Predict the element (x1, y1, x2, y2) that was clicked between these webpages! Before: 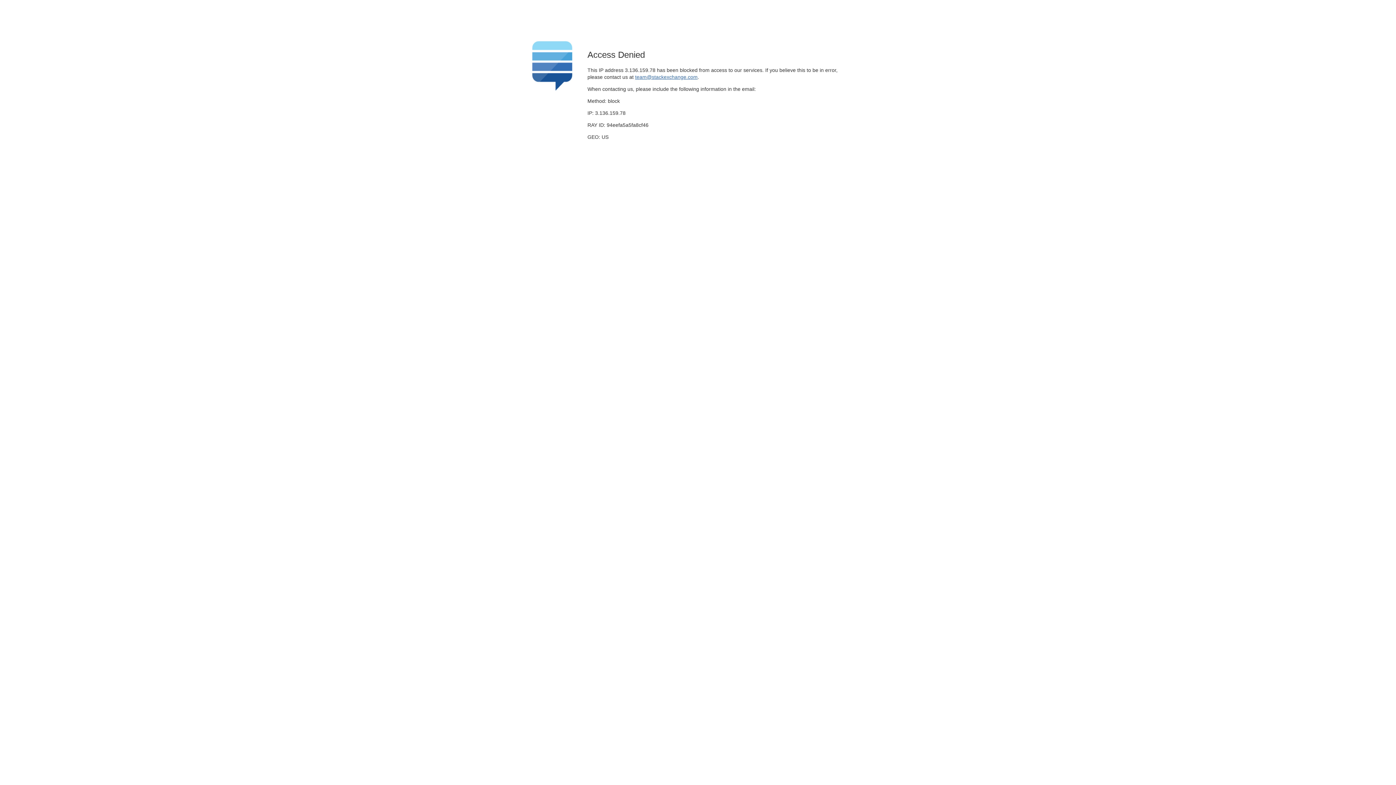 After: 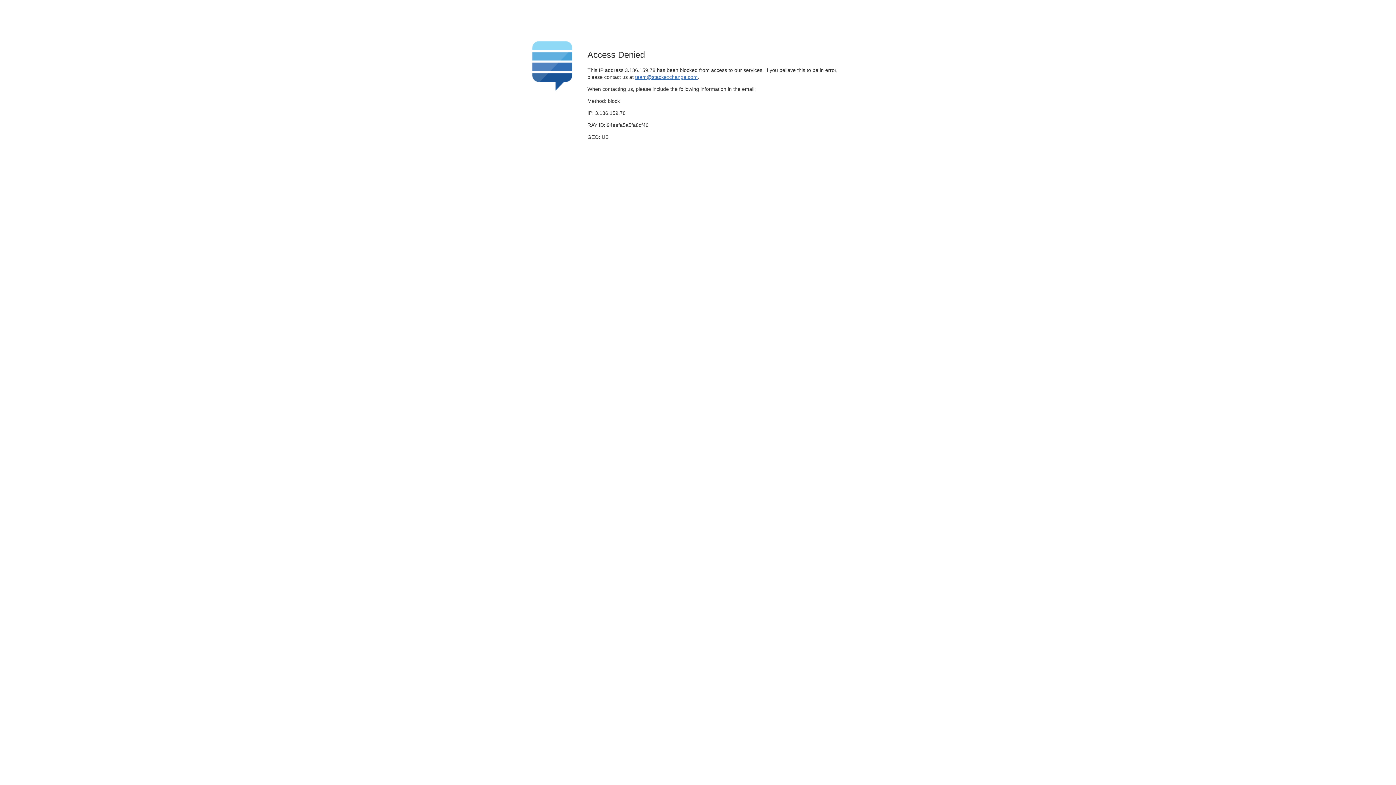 Action: label: team@stackexchange.com bbox: (635, 74, 697, 79)